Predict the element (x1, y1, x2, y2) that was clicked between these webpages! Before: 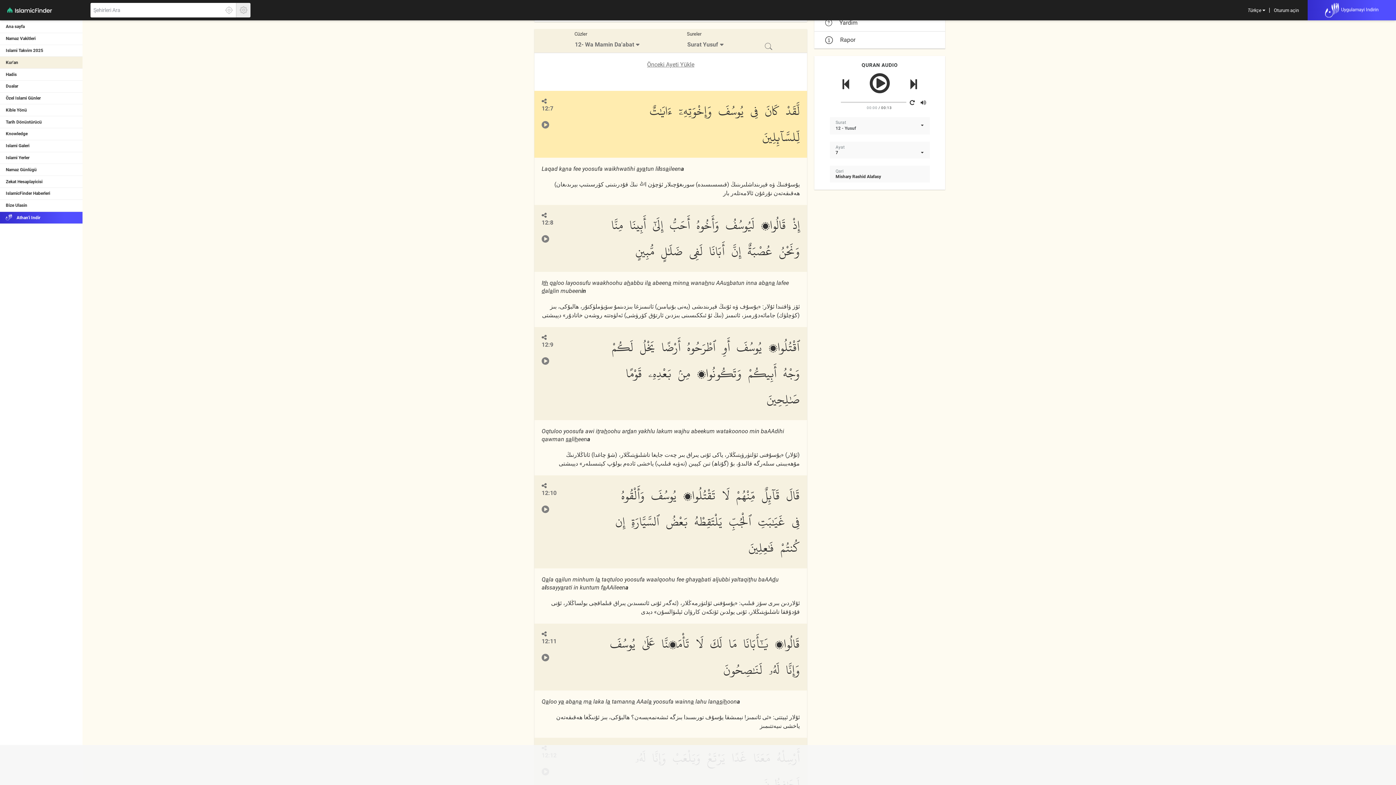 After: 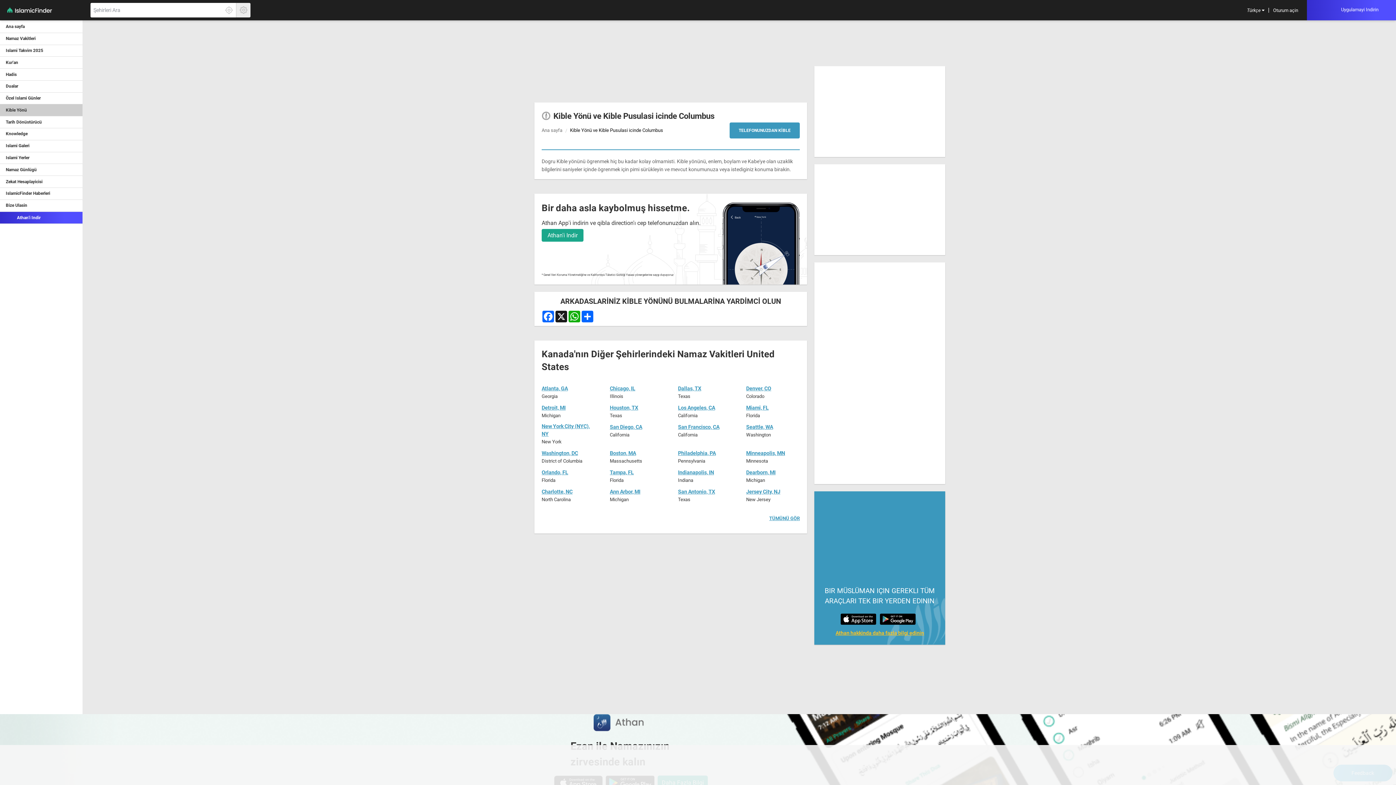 Action: bbox: (0, 104, 83, 116) label: Kible Yönü